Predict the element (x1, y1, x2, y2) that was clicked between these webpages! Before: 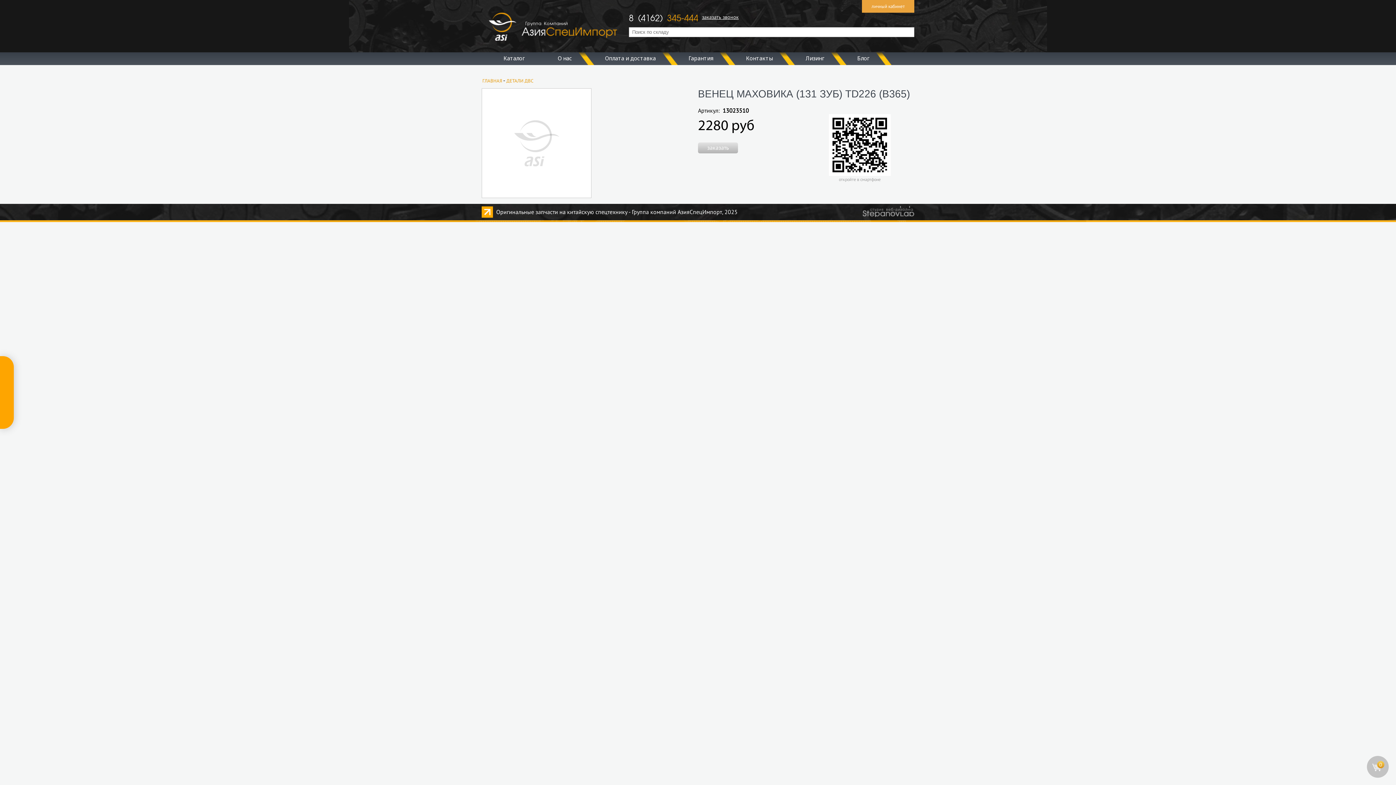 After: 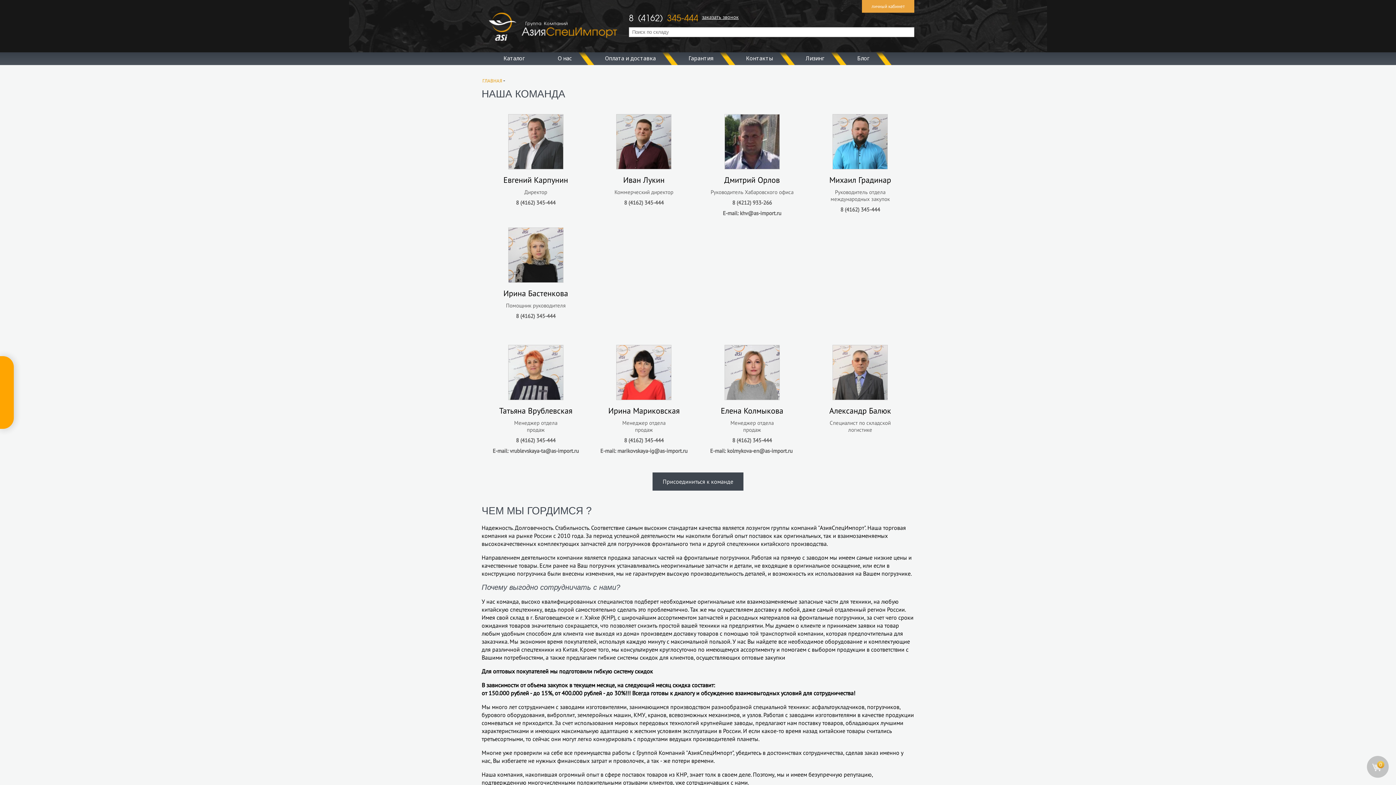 Action: label: О нас bbox: (557, 54, 572, 61)